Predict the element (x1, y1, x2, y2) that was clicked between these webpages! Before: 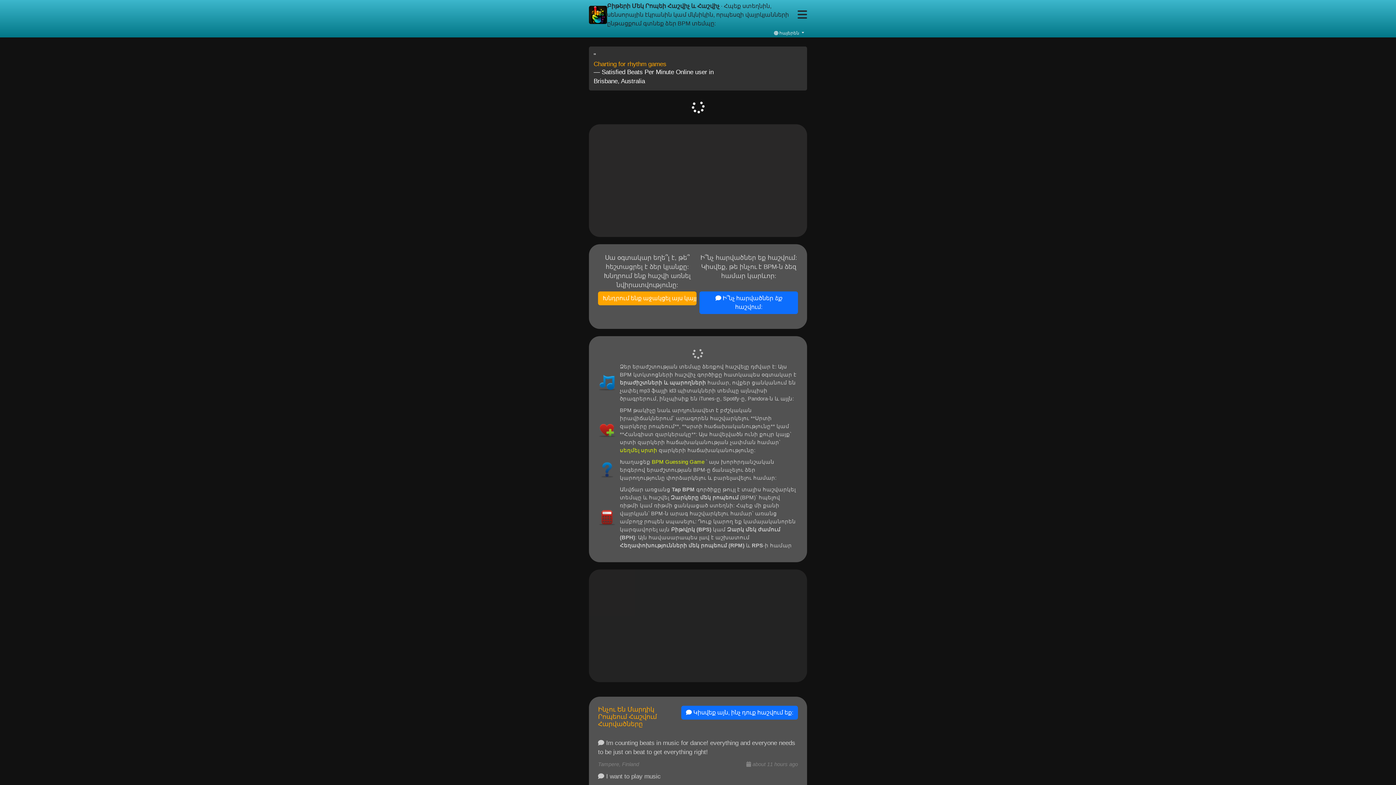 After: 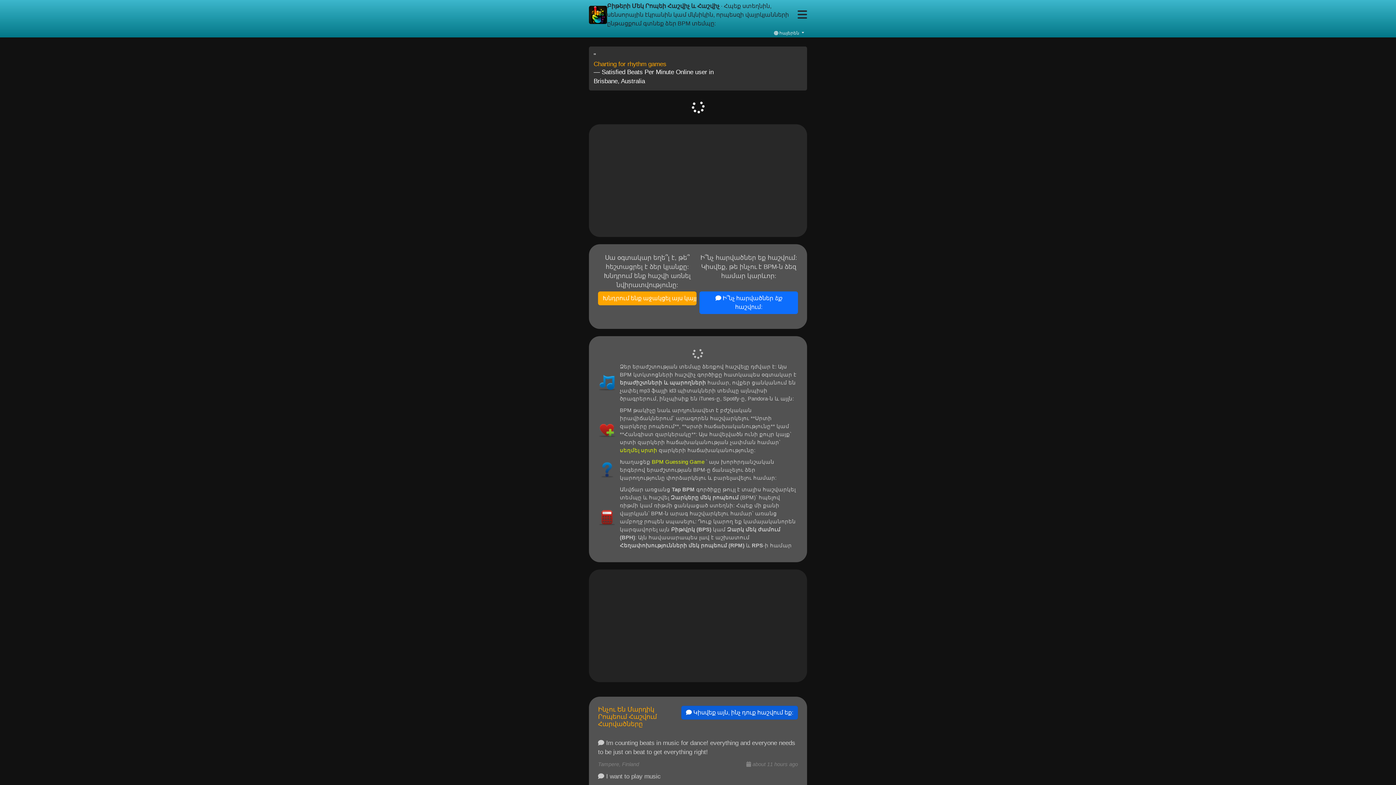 Action: label:  Կիսվեք այն, ինչ դուք հաշվում եք: bbox: (681, 706, 798, 720)